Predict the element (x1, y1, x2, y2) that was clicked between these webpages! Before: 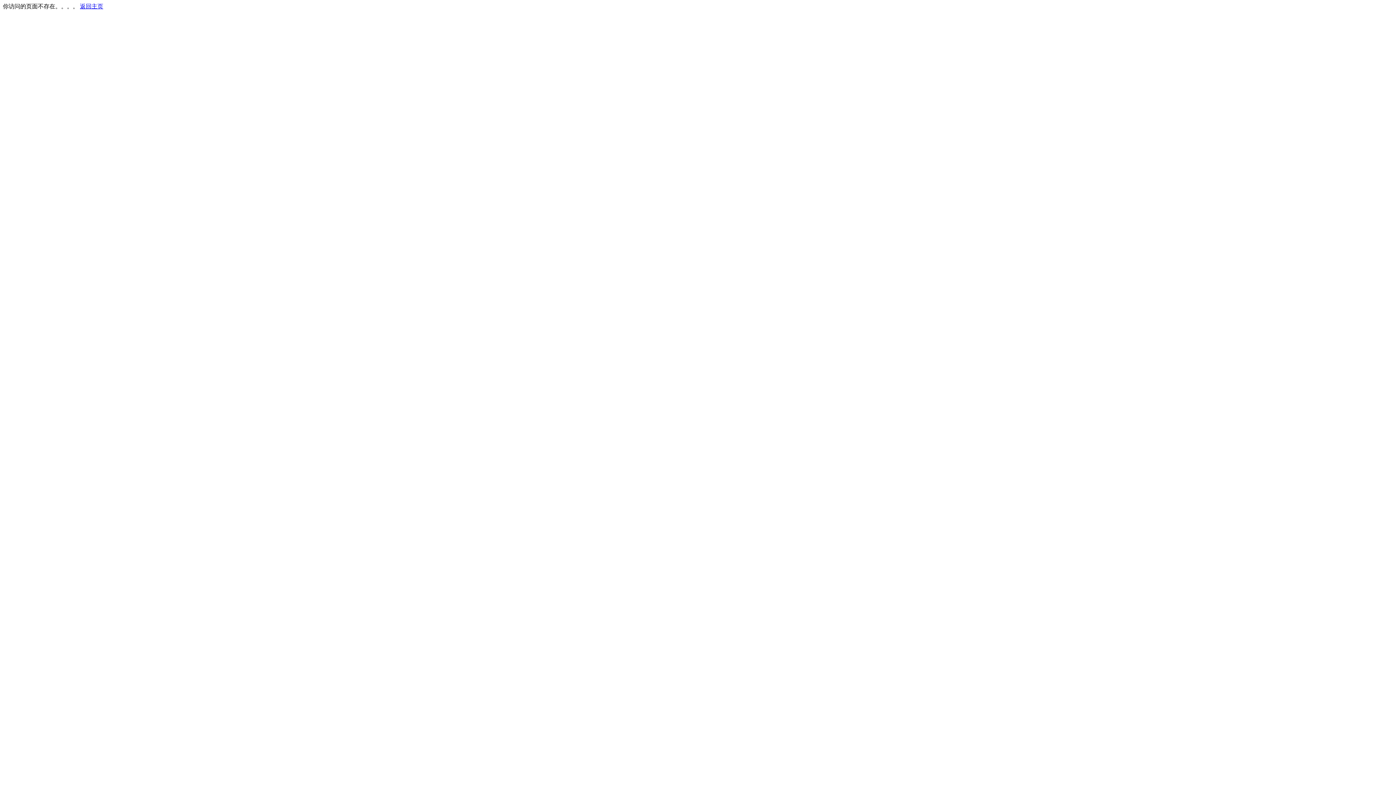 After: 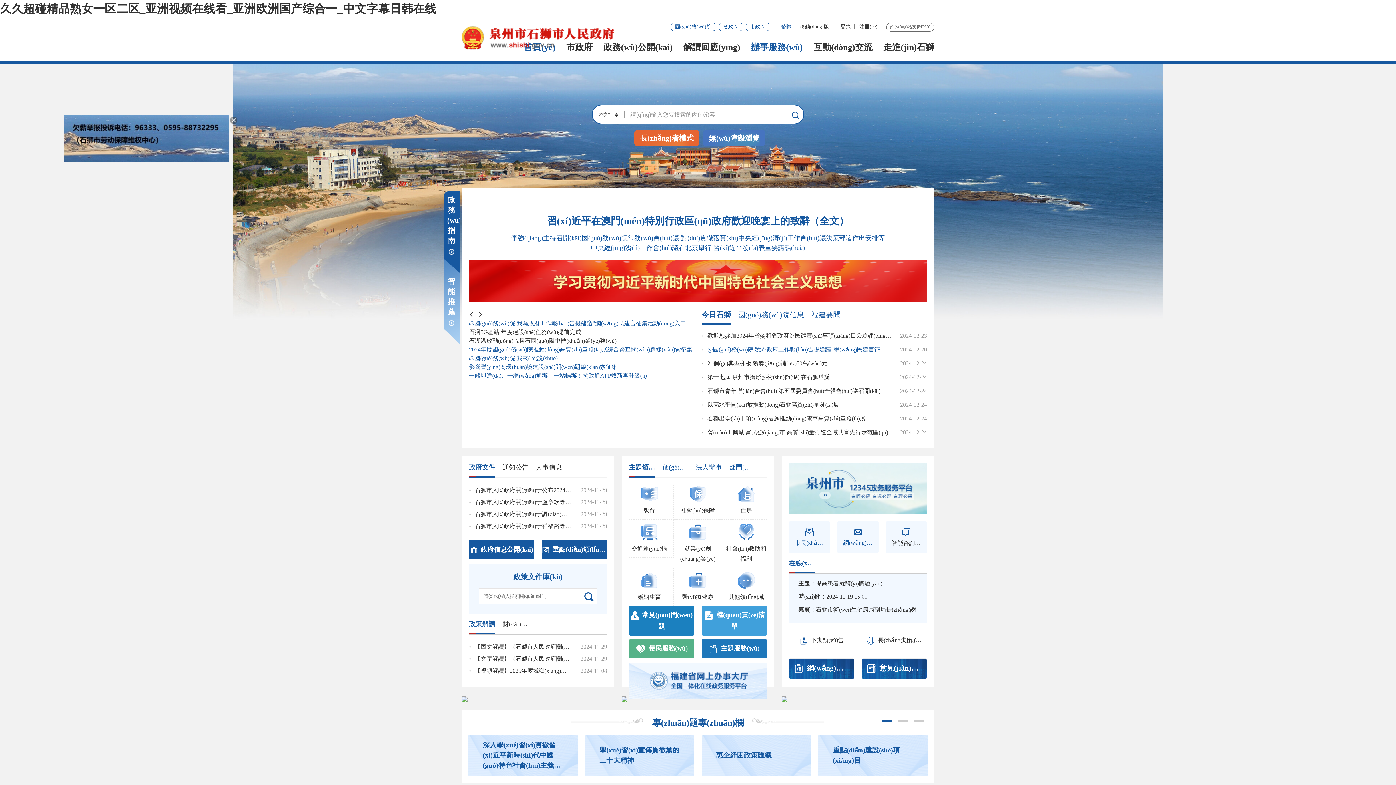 Action: bbox: (80, 3, 103, 9) label: 返回主页